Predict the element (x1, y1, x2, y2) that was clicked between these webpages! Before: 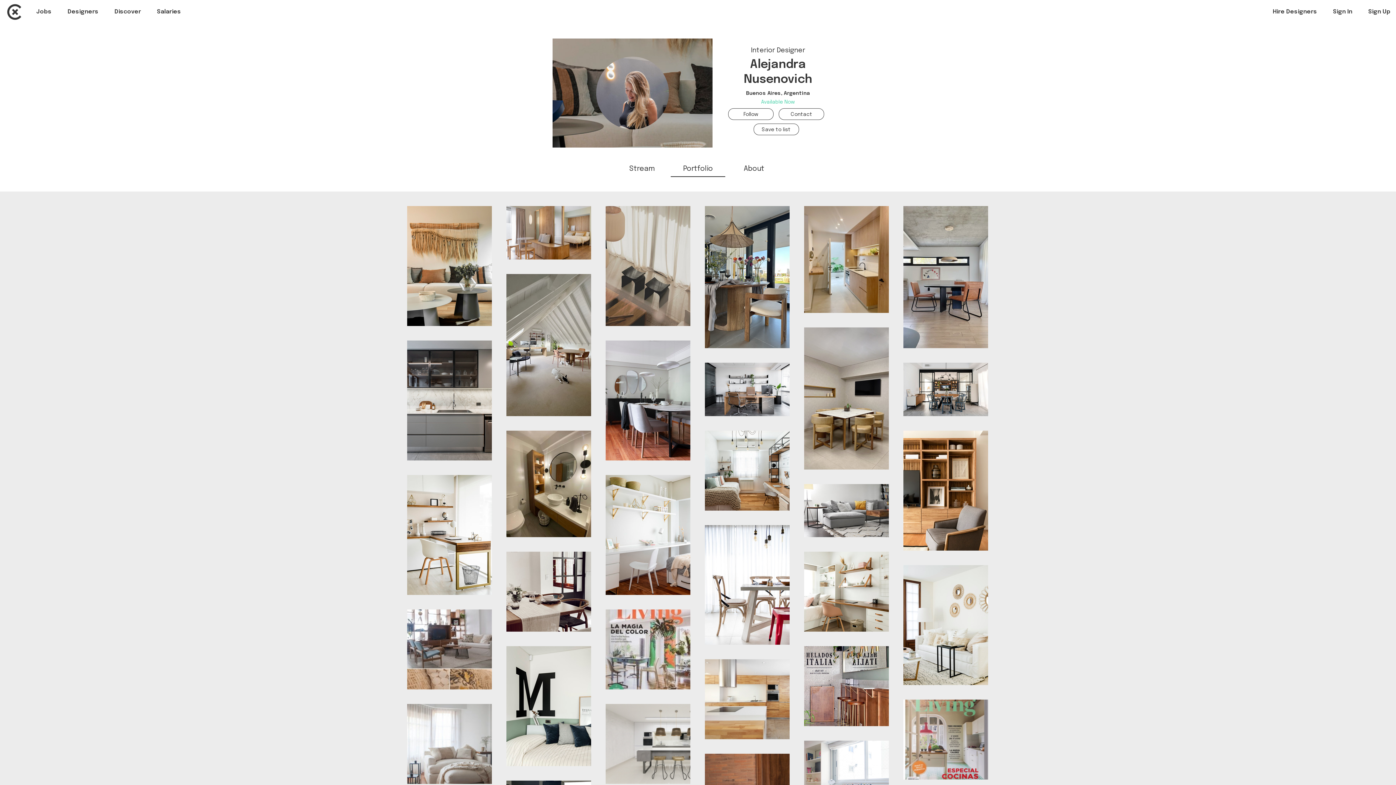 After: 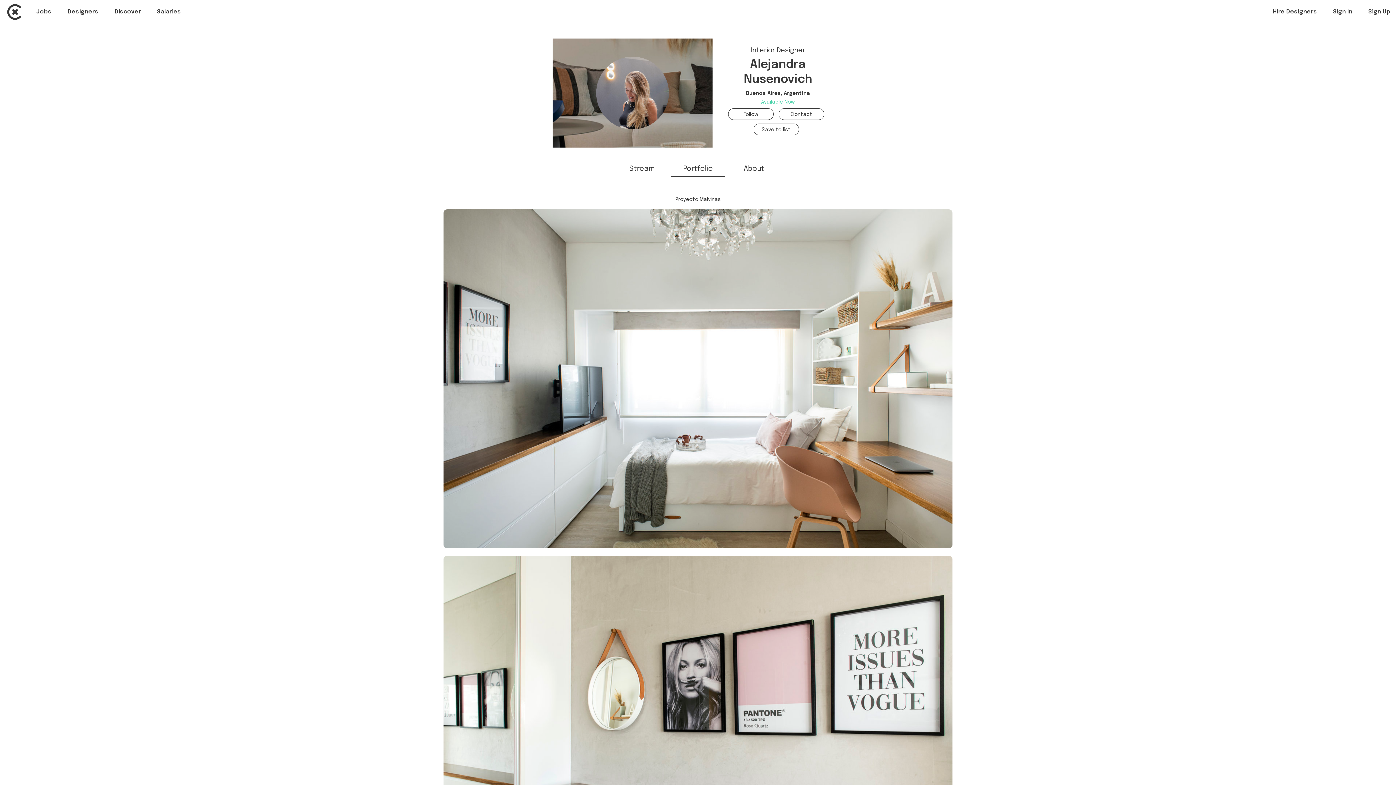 Action: bbox: (804, 552, 889, 632) label: Proyecto Malvinas